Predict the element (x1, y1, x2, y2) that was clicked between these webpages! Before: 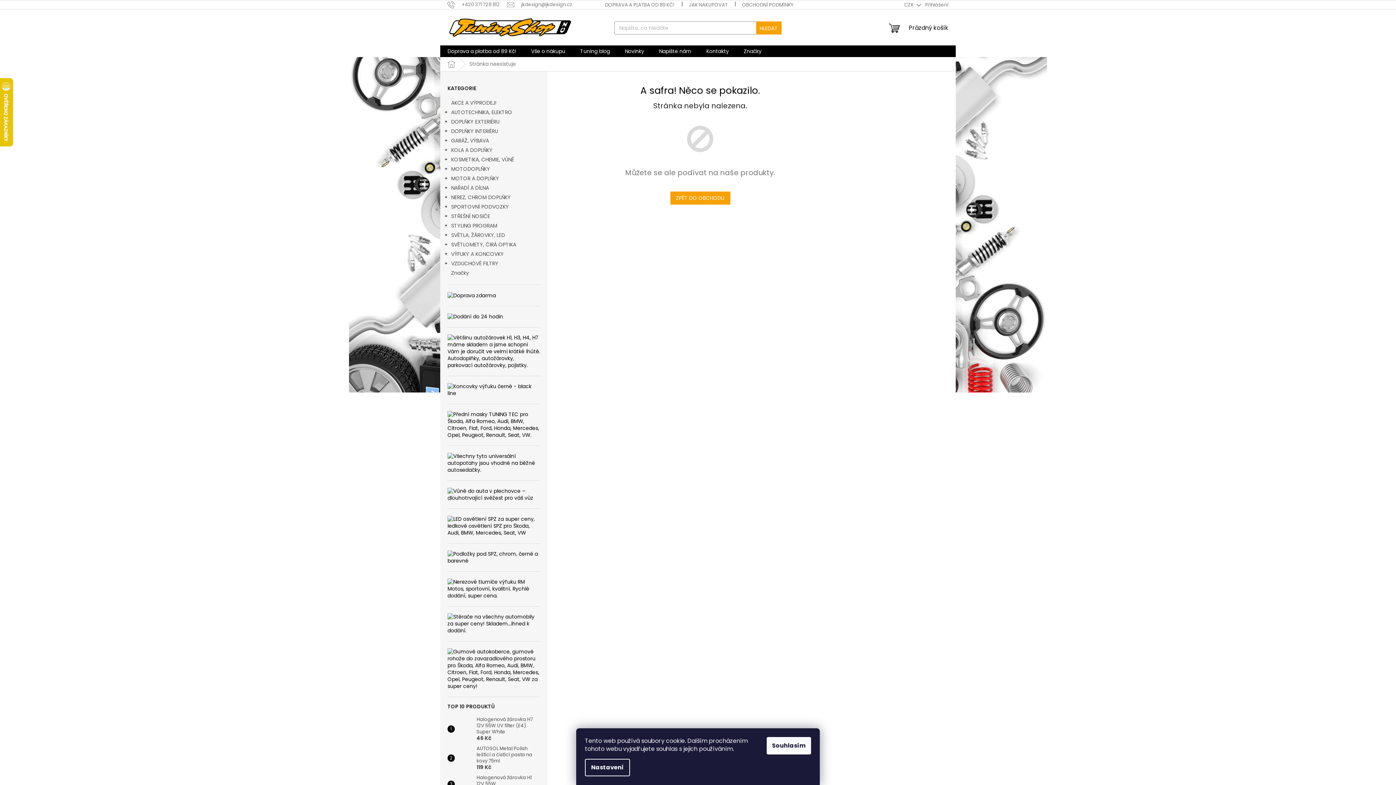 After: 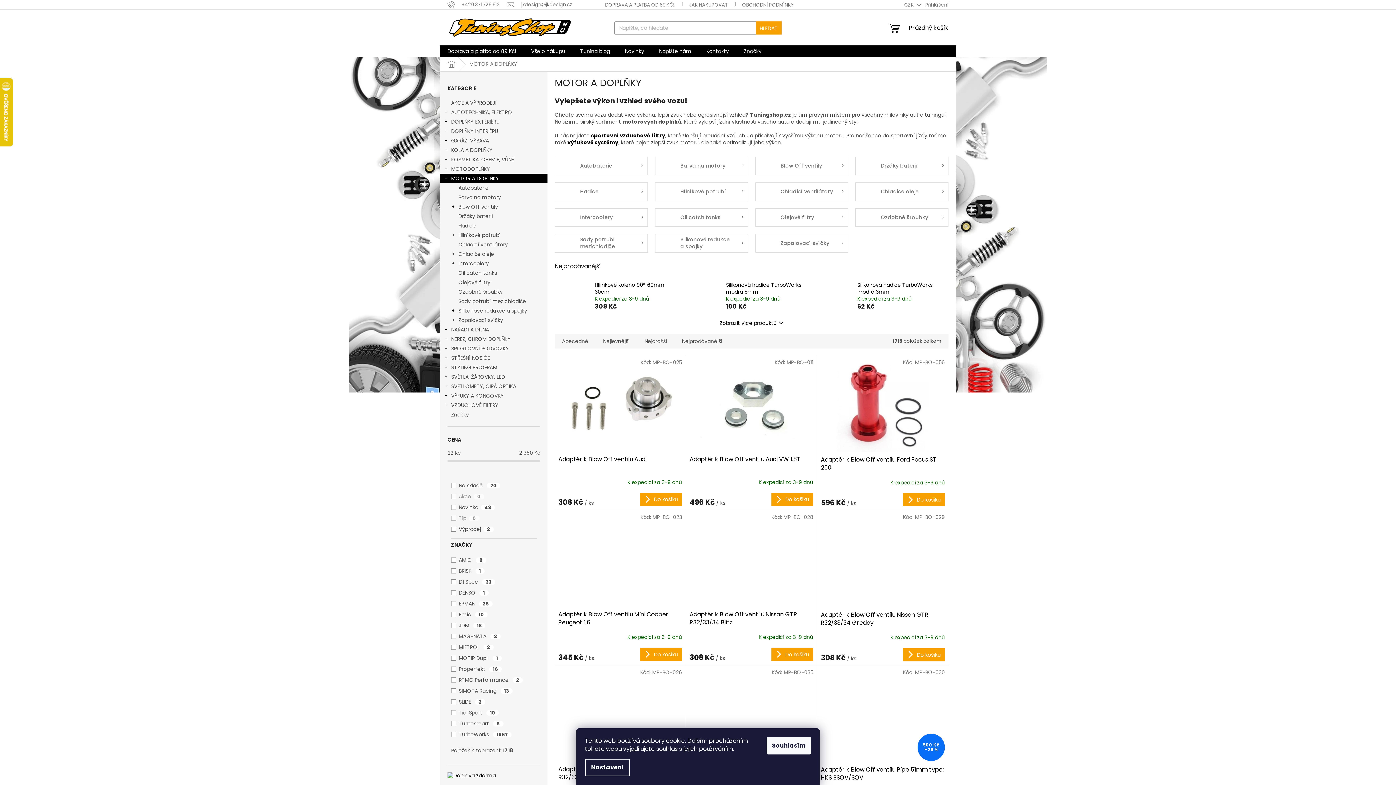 Action: bbox: (440, 173, 547, 183) label: MOTOR A DOPLŇKY
 